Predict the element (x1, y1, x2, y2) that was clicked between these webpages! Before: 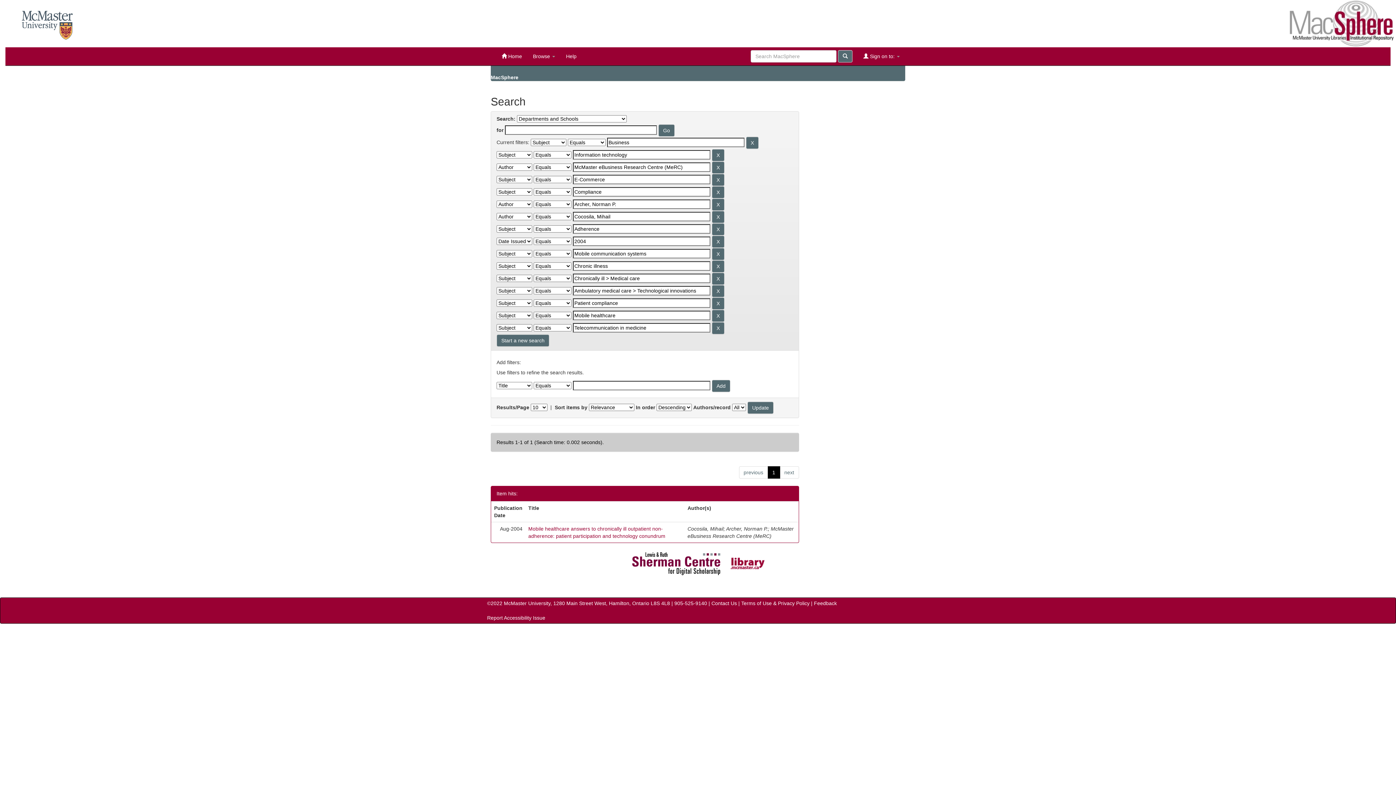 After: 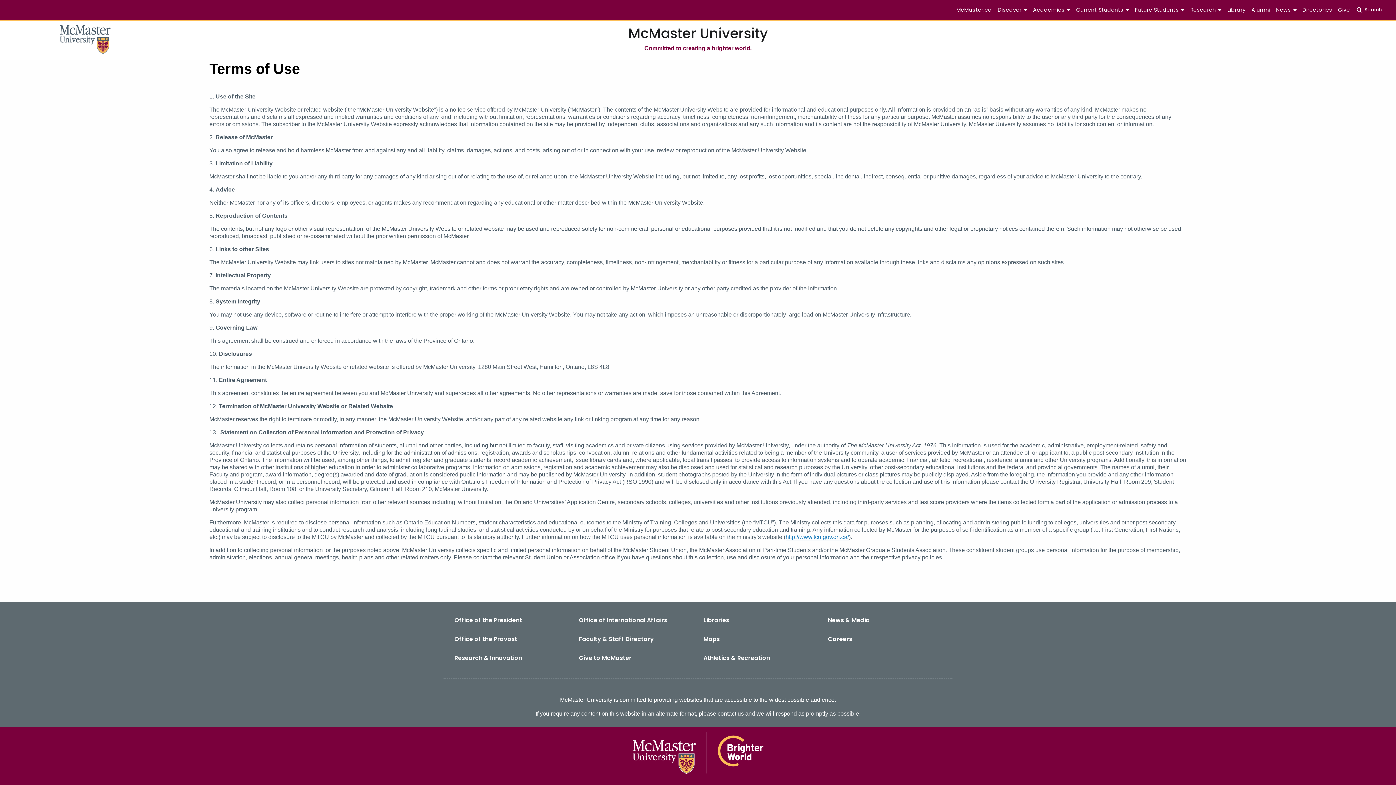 Action: bbox: (741, 600, 809, 606) label: Terms of Use & Privacy Policy